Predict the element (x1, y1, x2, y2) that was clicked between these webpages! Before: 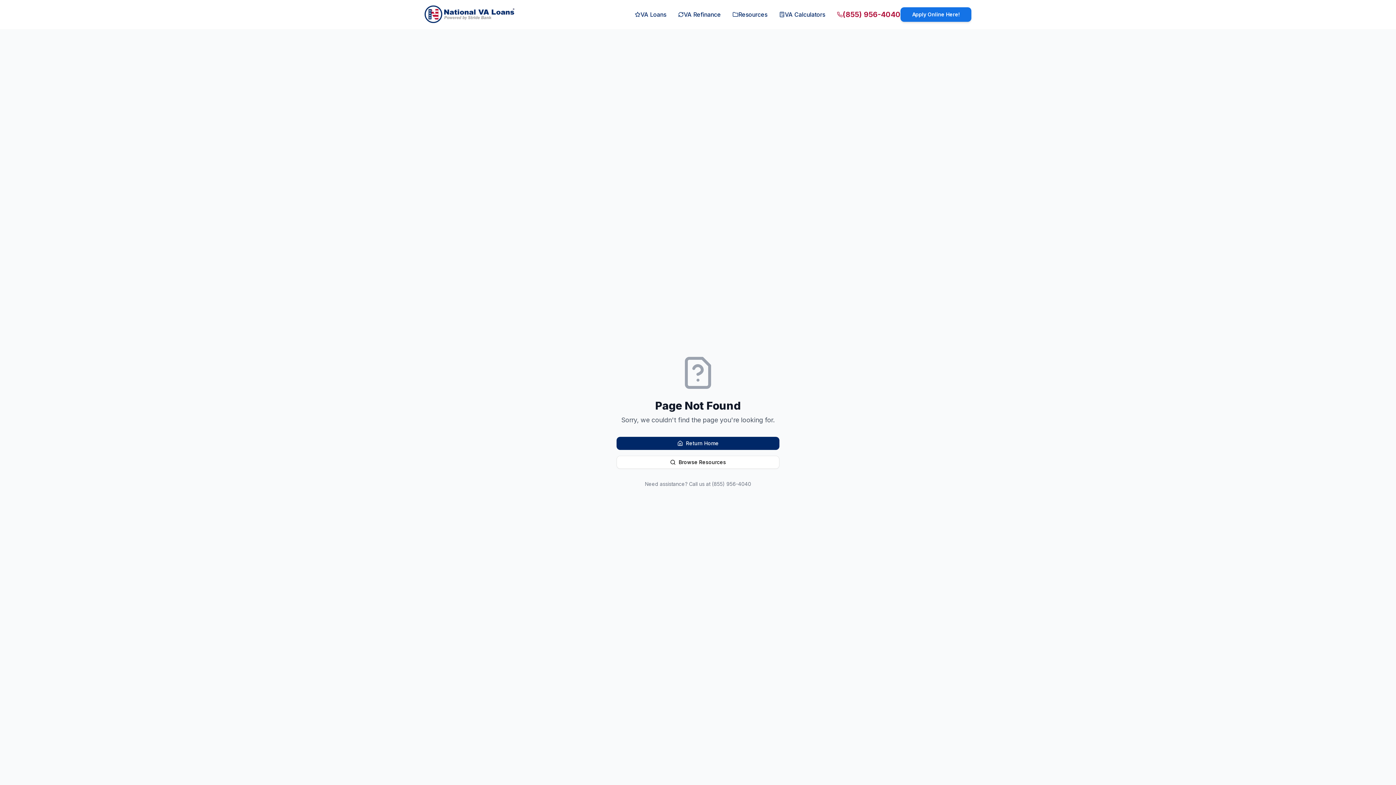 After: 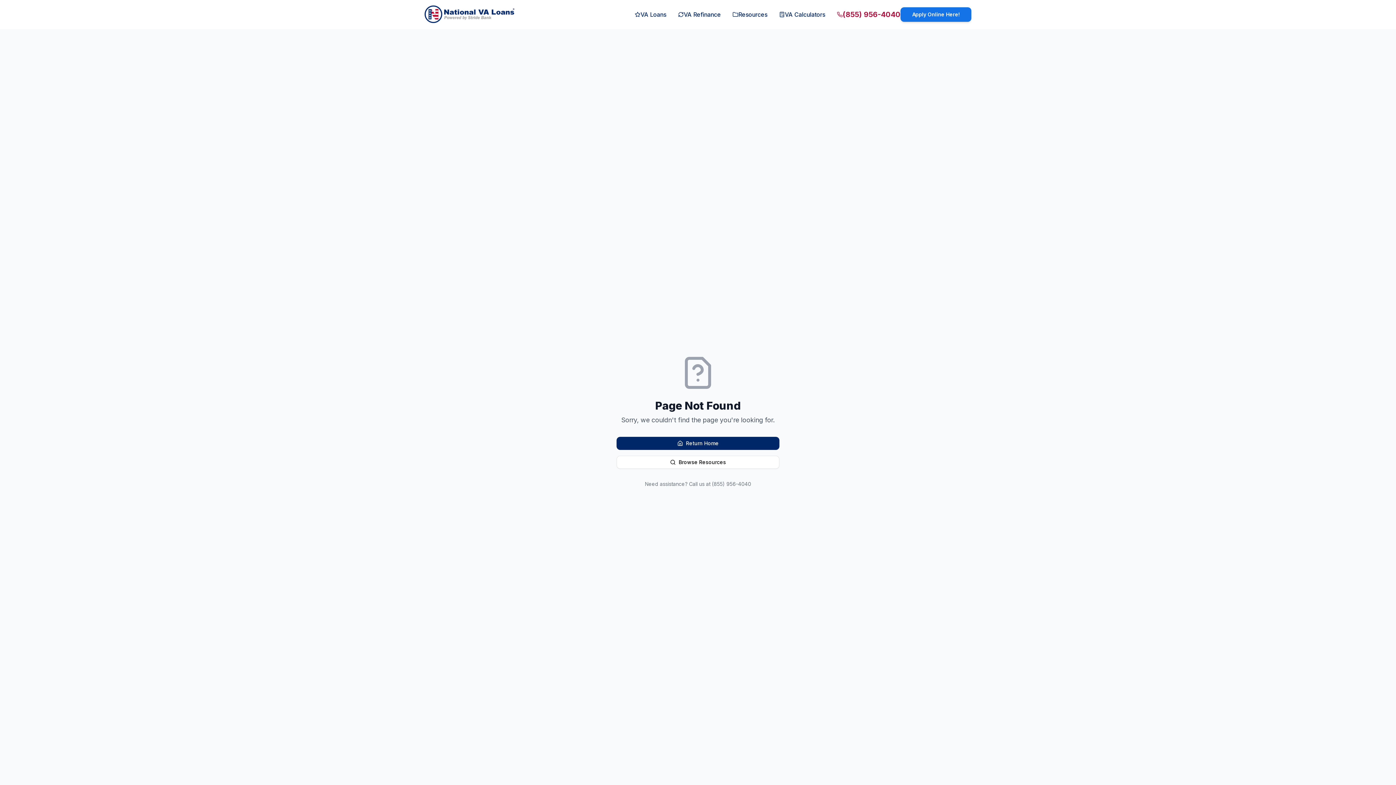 Action: bbox: (837, 9, 900, 19) label: Call (855) 956-4040